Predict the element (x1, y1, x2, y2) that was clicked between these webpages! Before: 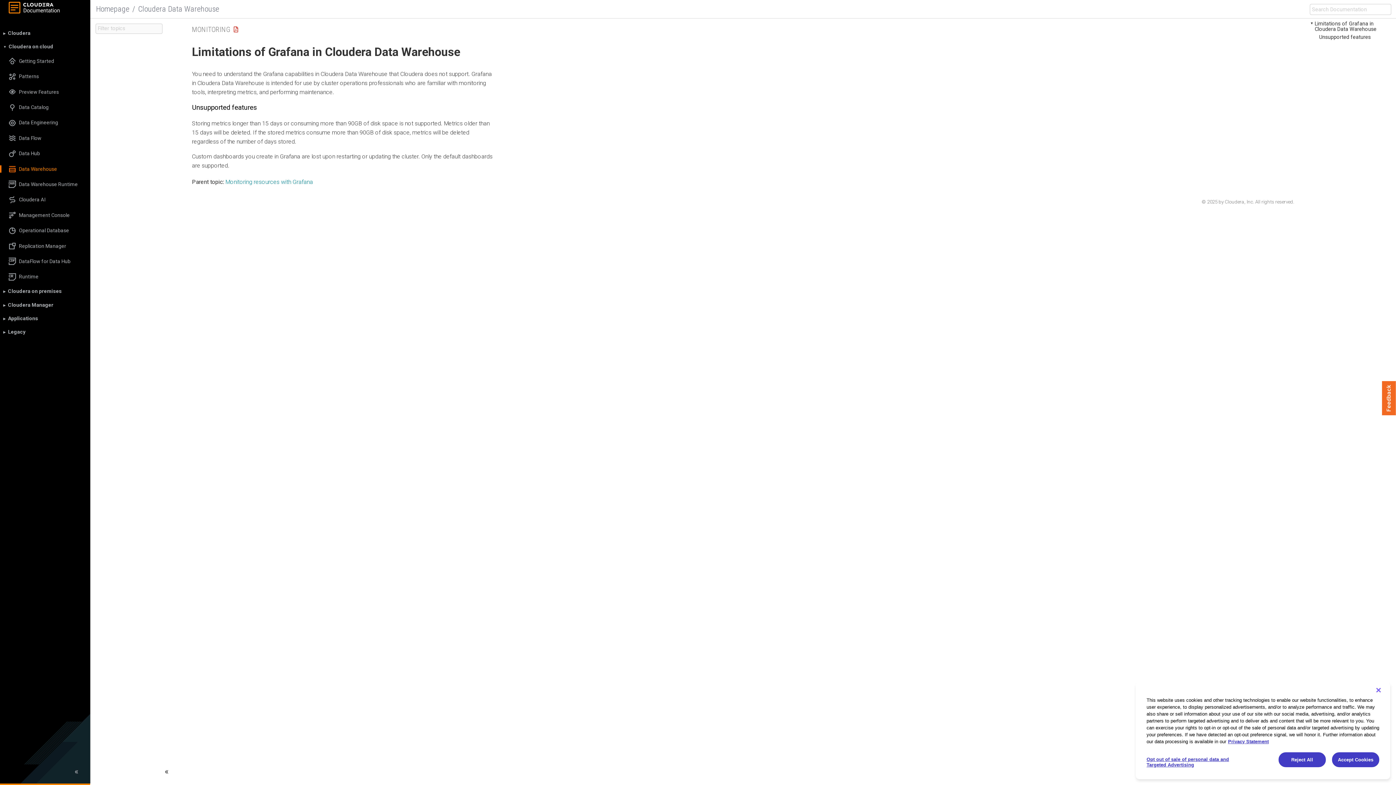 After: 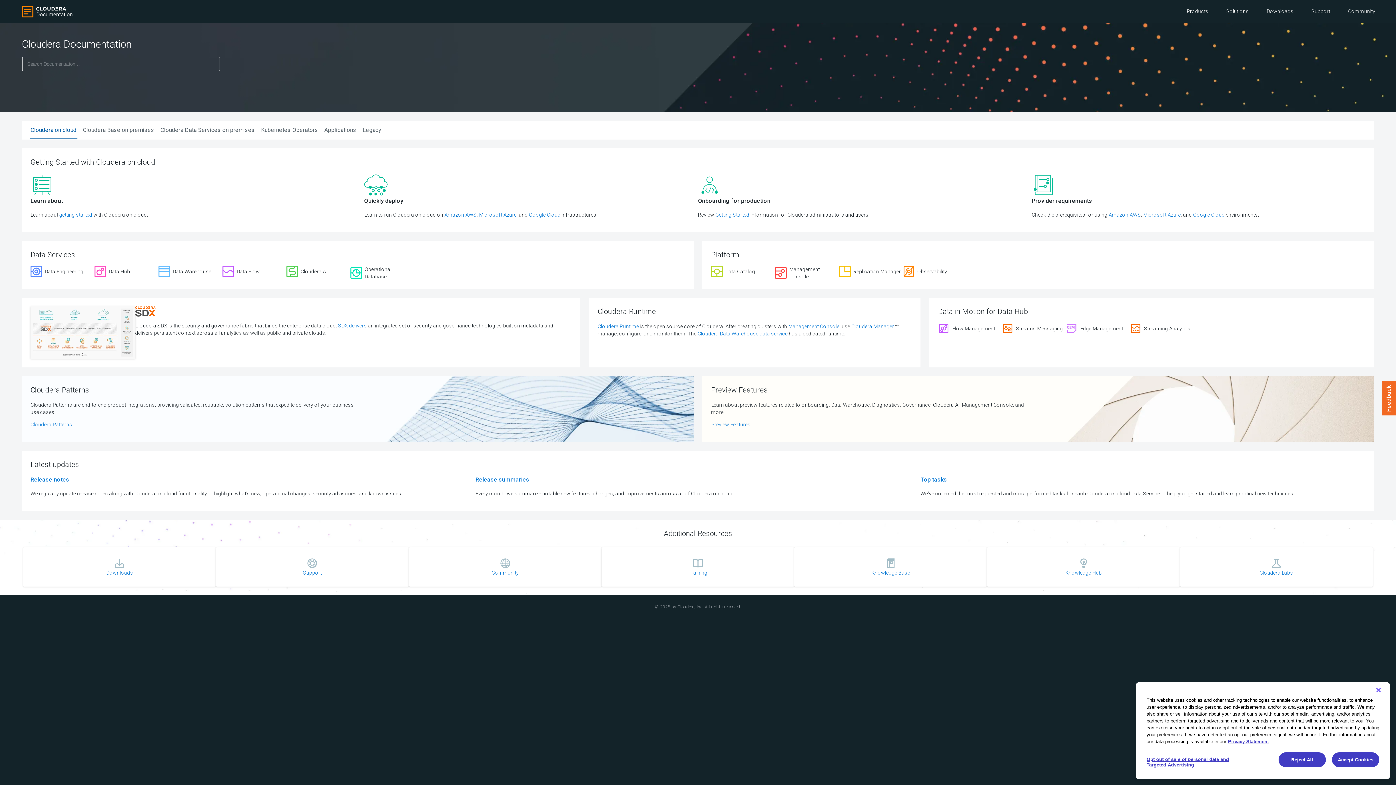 Action: label: Homepage bbox: (96, 4, 129, 13)